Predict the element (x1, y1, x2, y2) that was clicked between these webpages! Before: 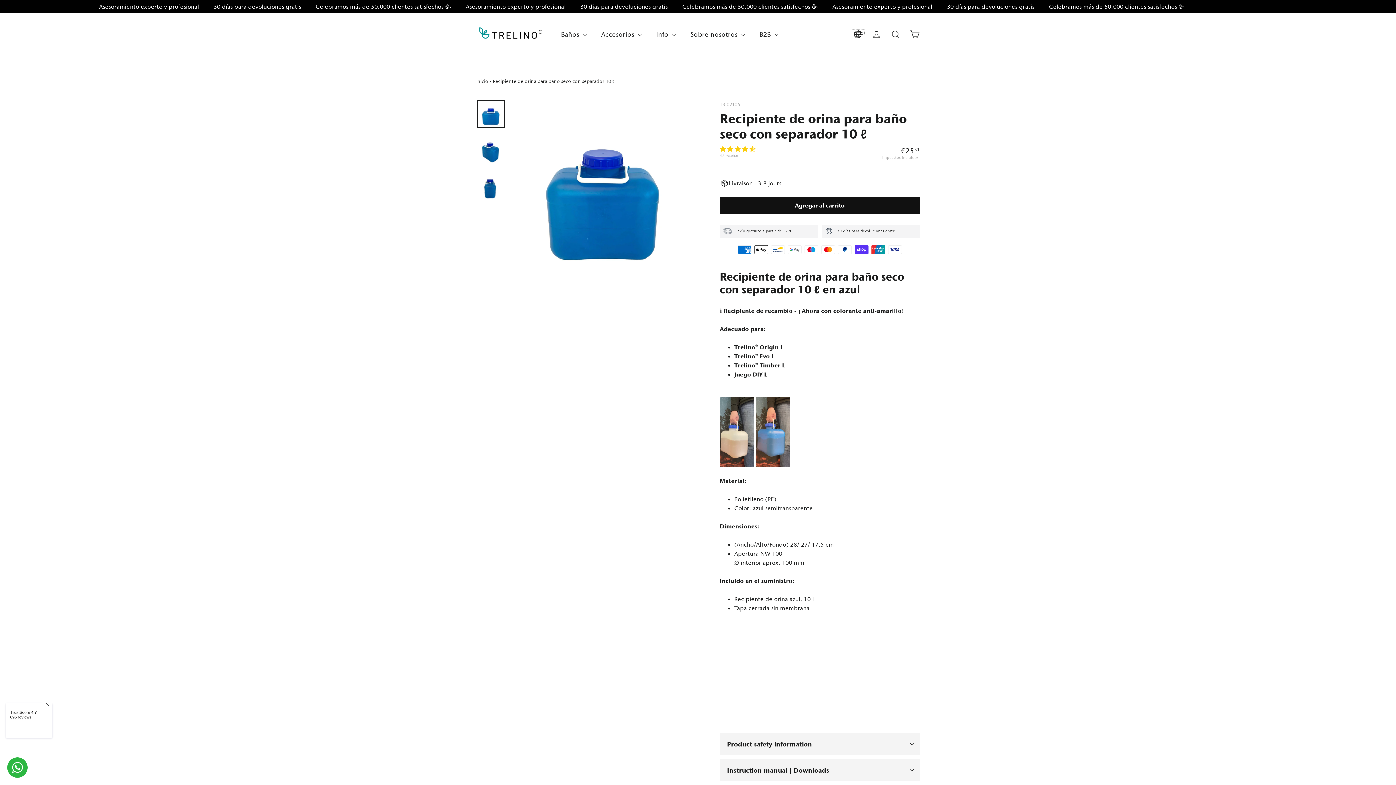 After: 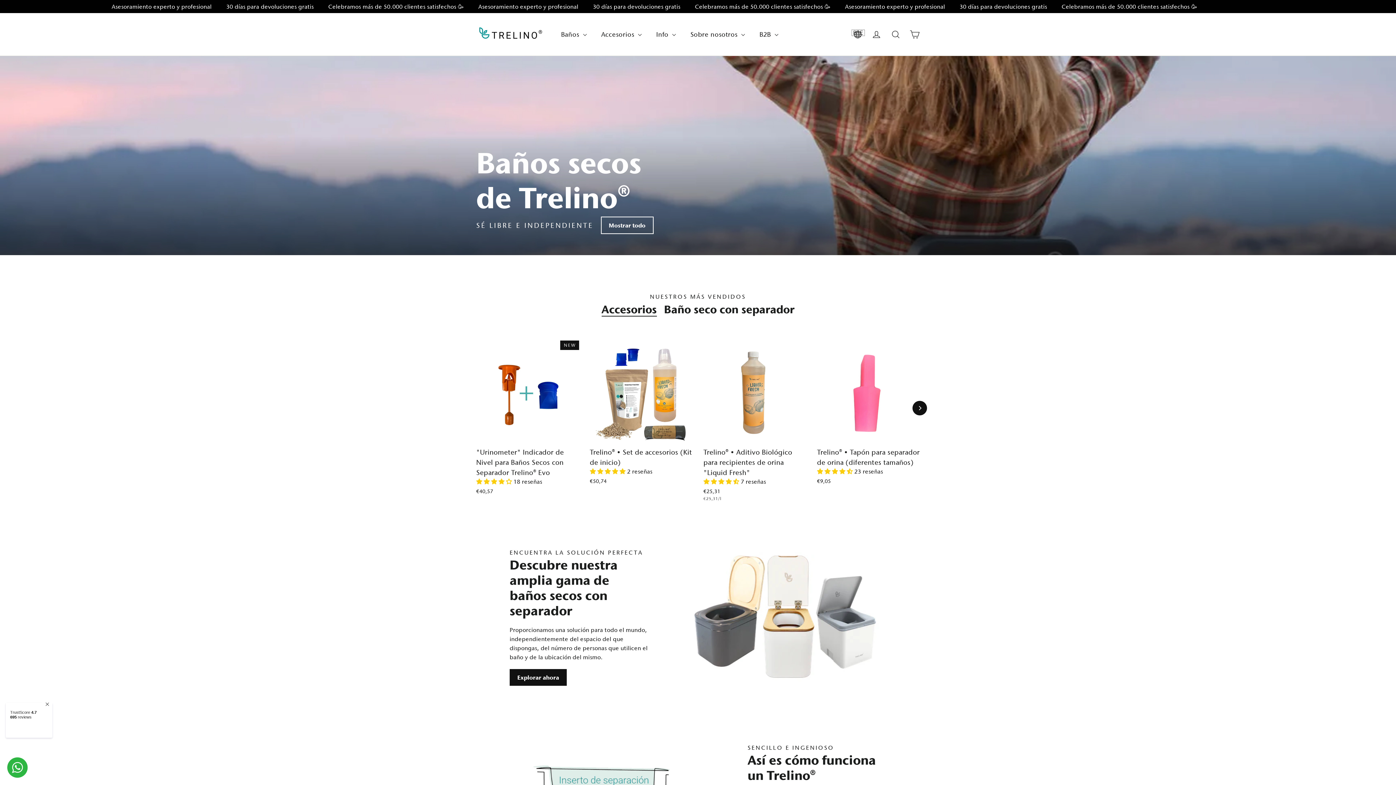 Action: label: Inicio bbox: (476, 78, 488, 84)